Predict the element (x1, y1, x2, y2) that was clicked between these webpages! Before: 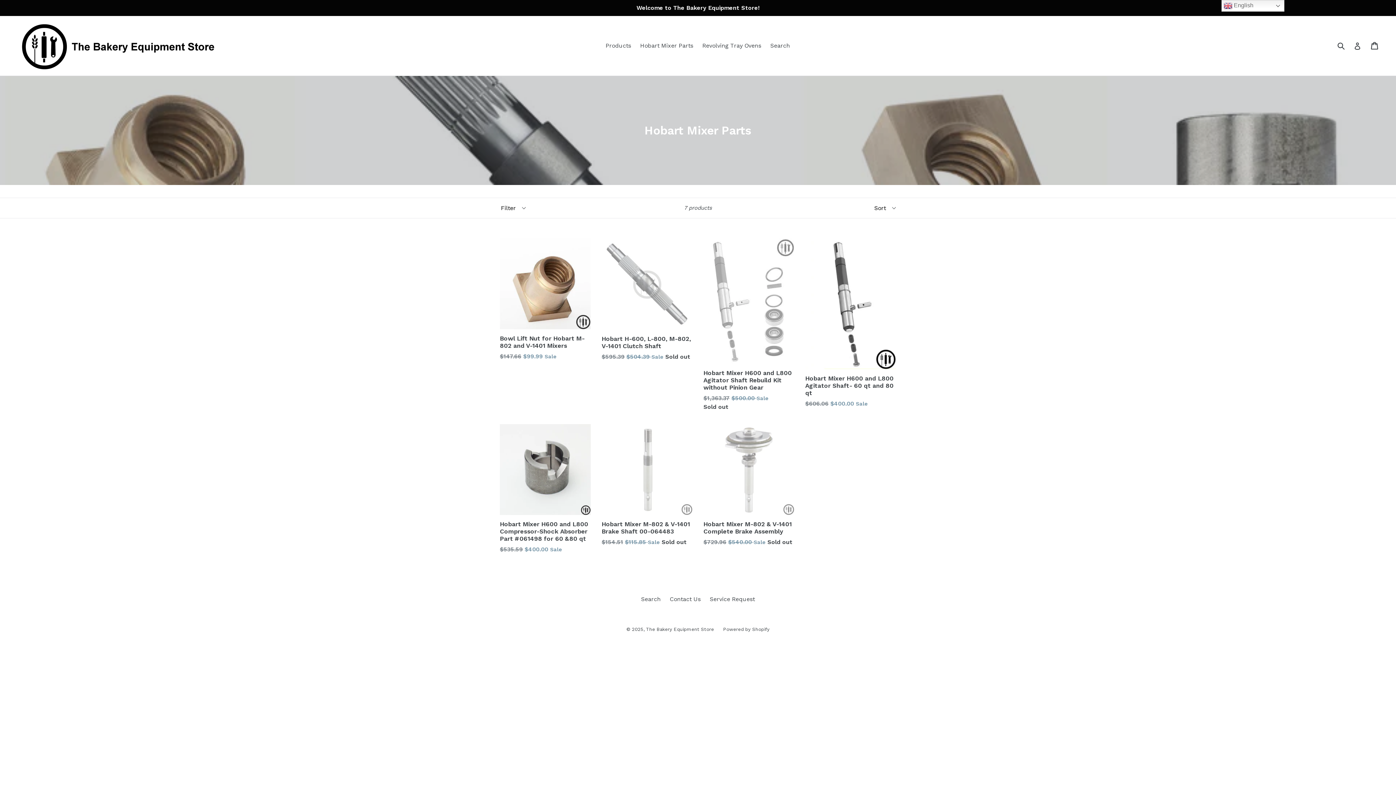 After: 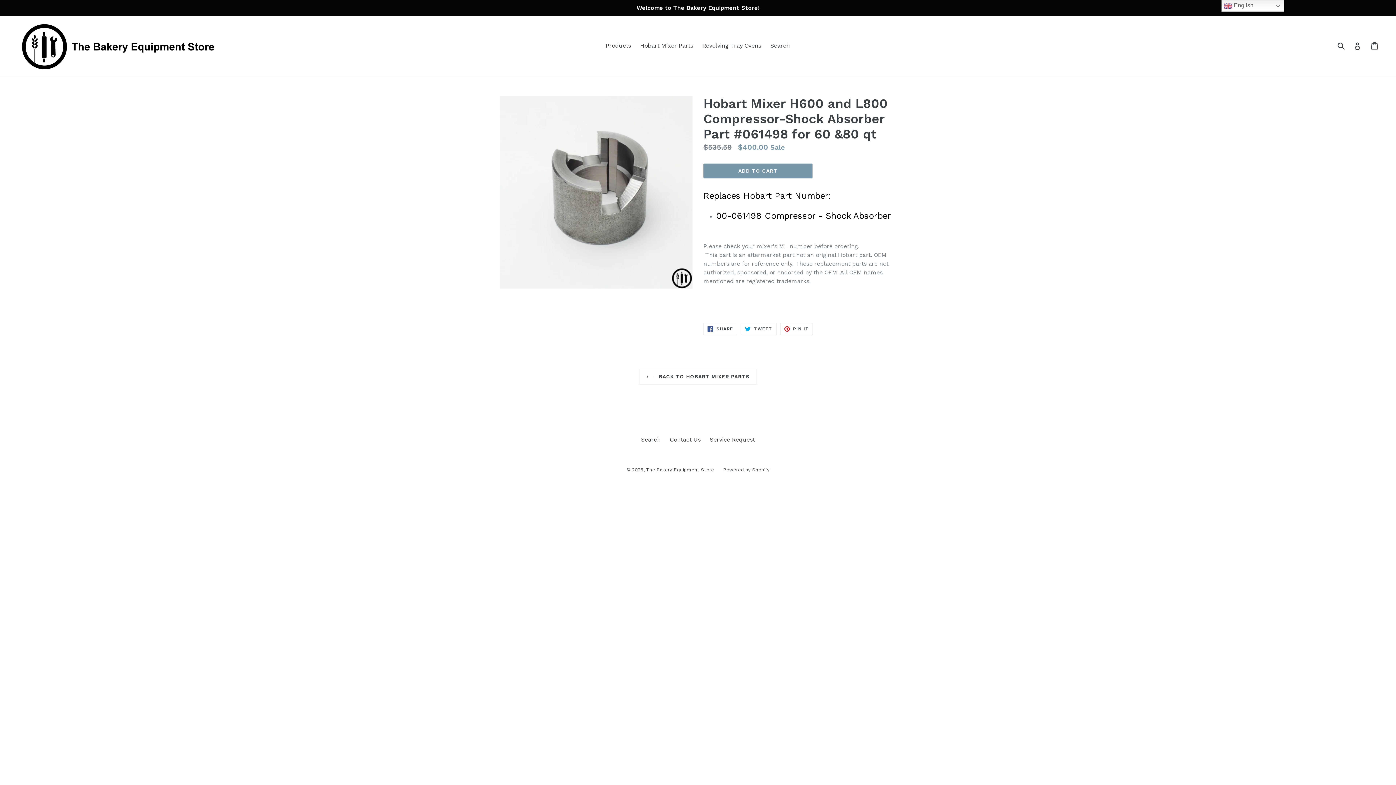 Action: bbox: (500, 424, 590, 554) label: Hobart Mixer H600 and L800 Compressor-Shock Absorber Part #061498 for 60 &80 qt
Regular price
$535.59 $400.00 Sale